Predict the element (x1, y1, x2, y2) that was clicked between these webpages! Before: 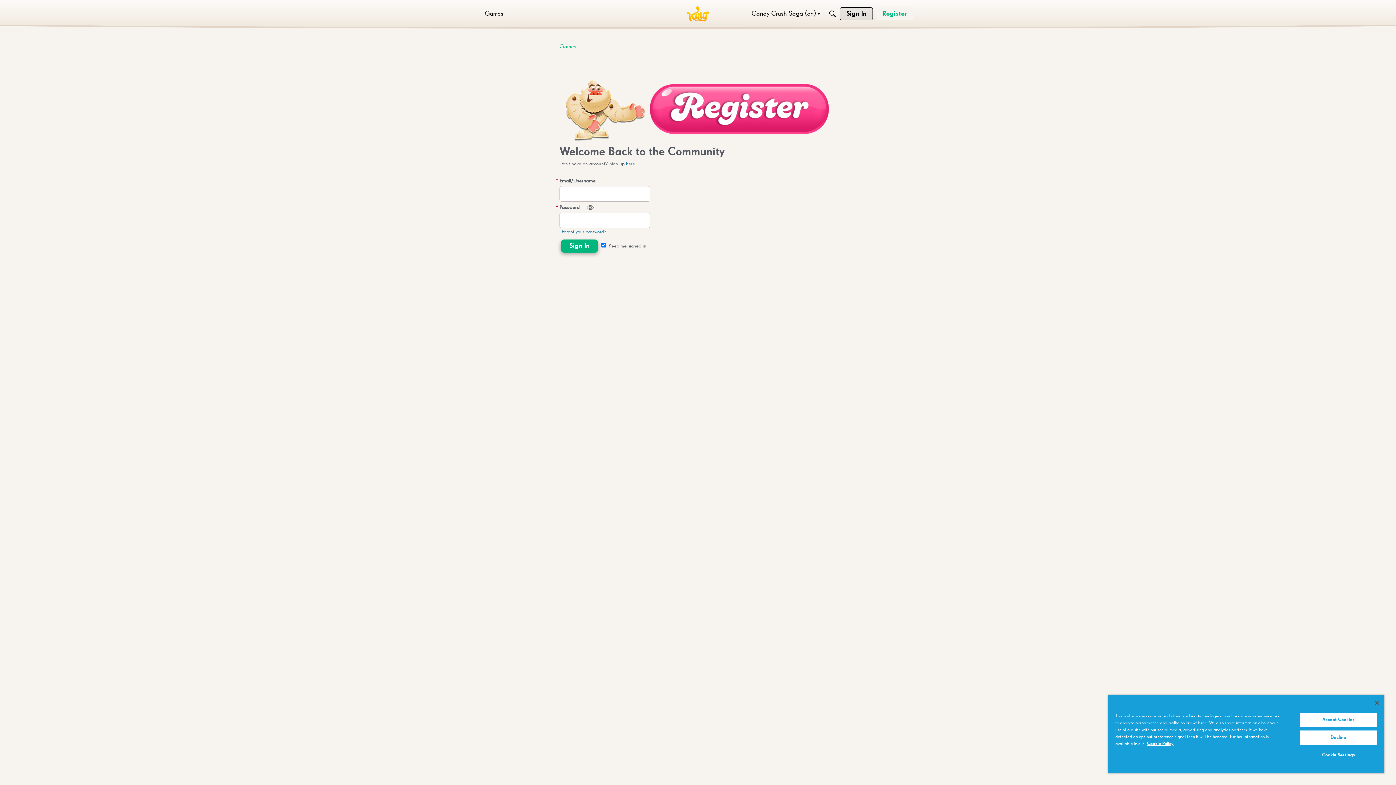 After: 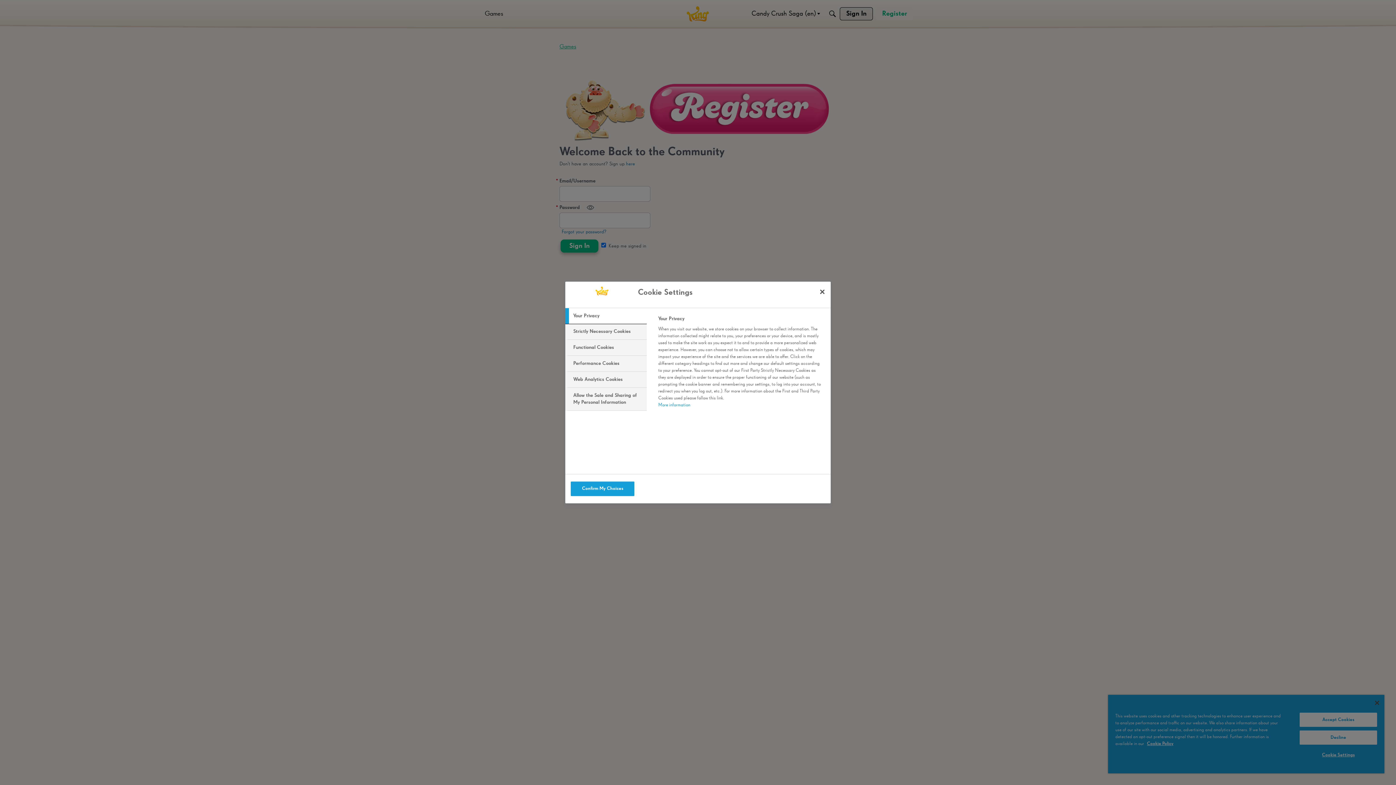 Action: bbox: (1299, 748, 1377, 762) label: Cookie Settings